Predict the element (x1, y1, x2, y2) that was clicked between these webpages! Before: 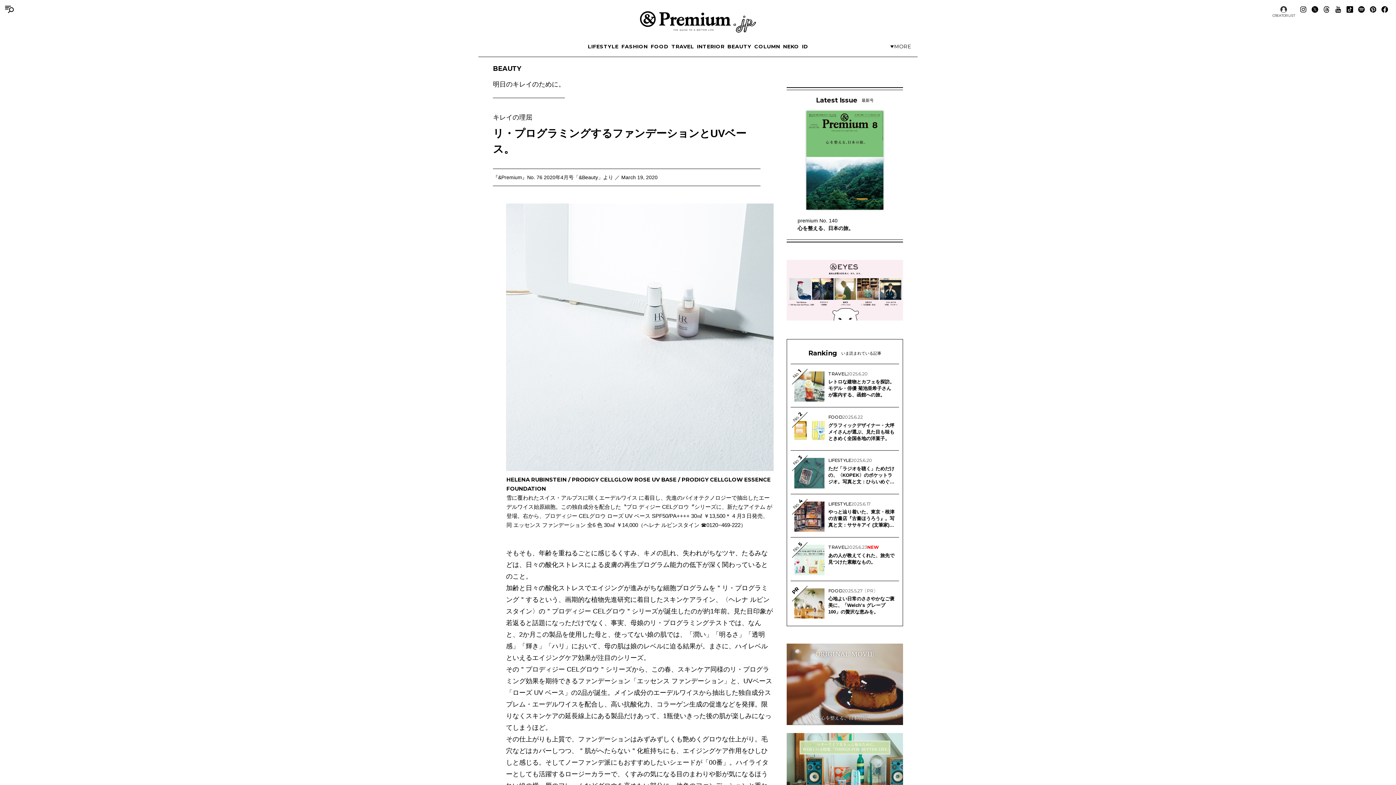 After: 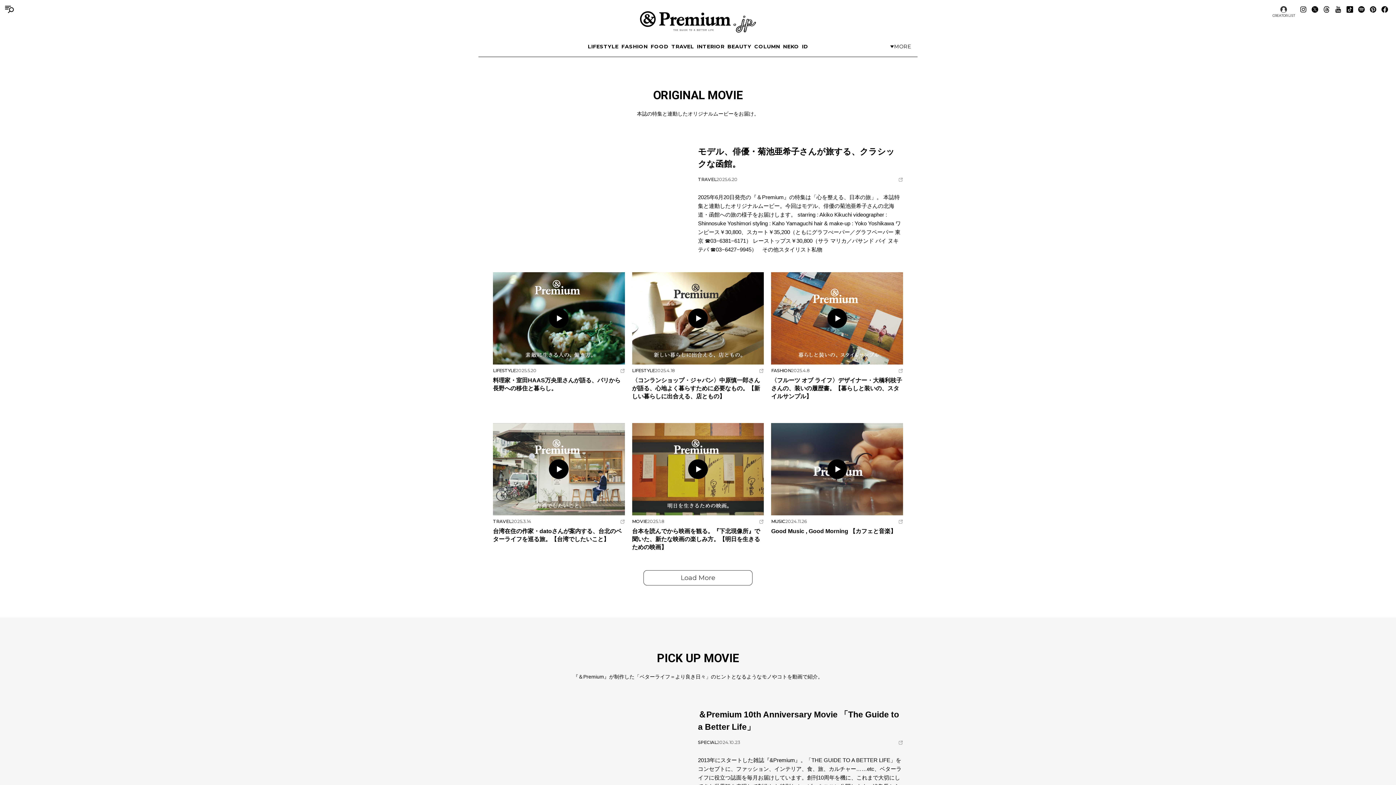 Action: bbox: (786, 643, 903, 726)